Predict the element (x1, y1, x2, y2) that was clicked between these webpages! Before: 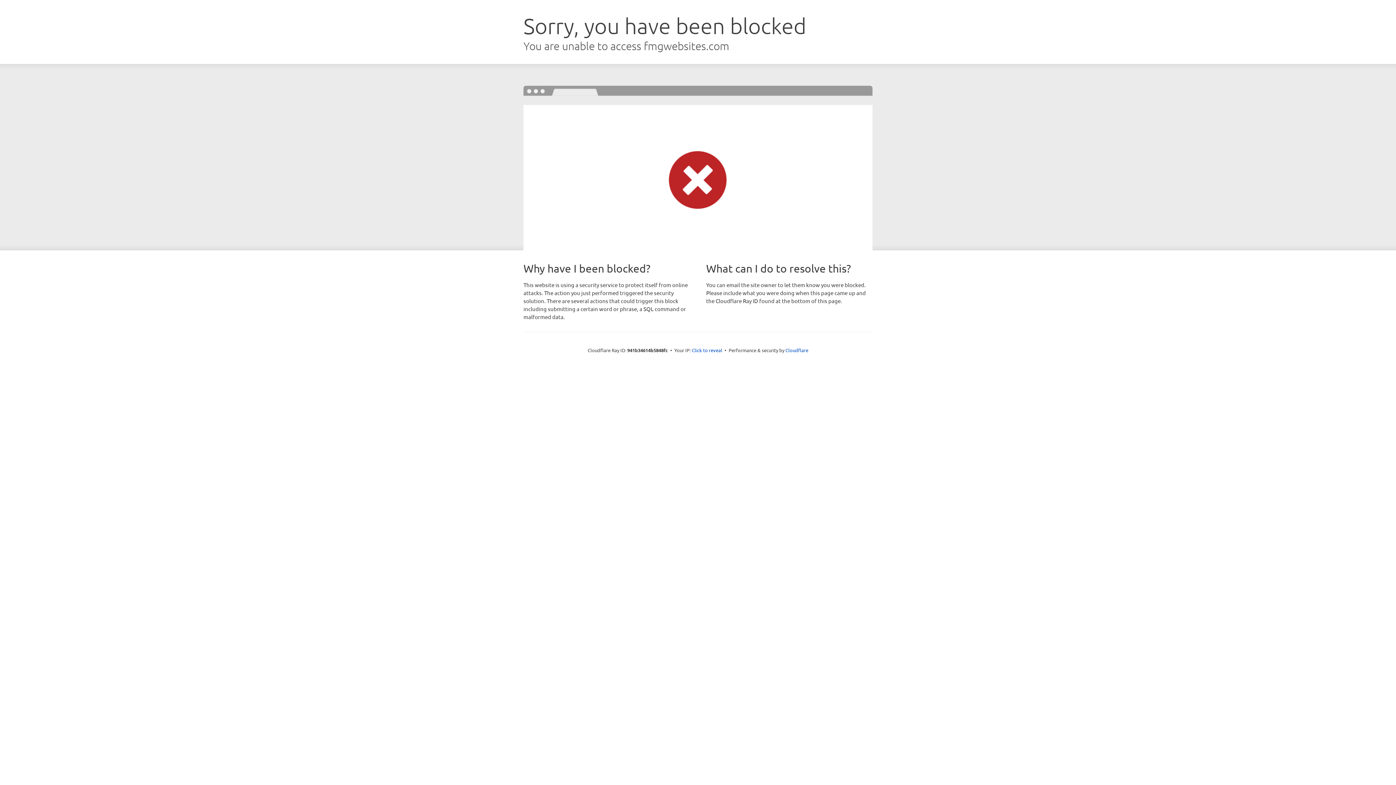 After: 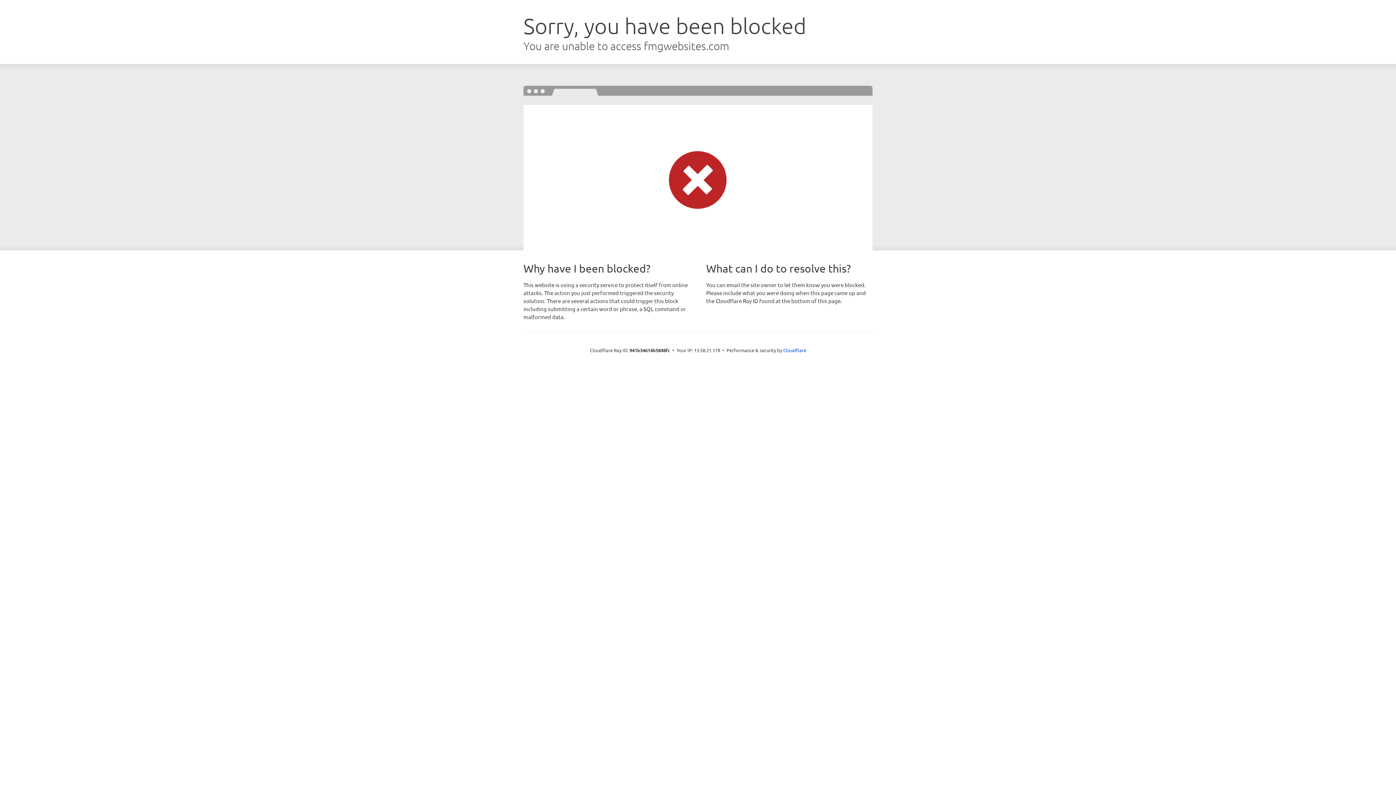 Action: bbox: (692, 346, 722, 353) label: Click to reveal